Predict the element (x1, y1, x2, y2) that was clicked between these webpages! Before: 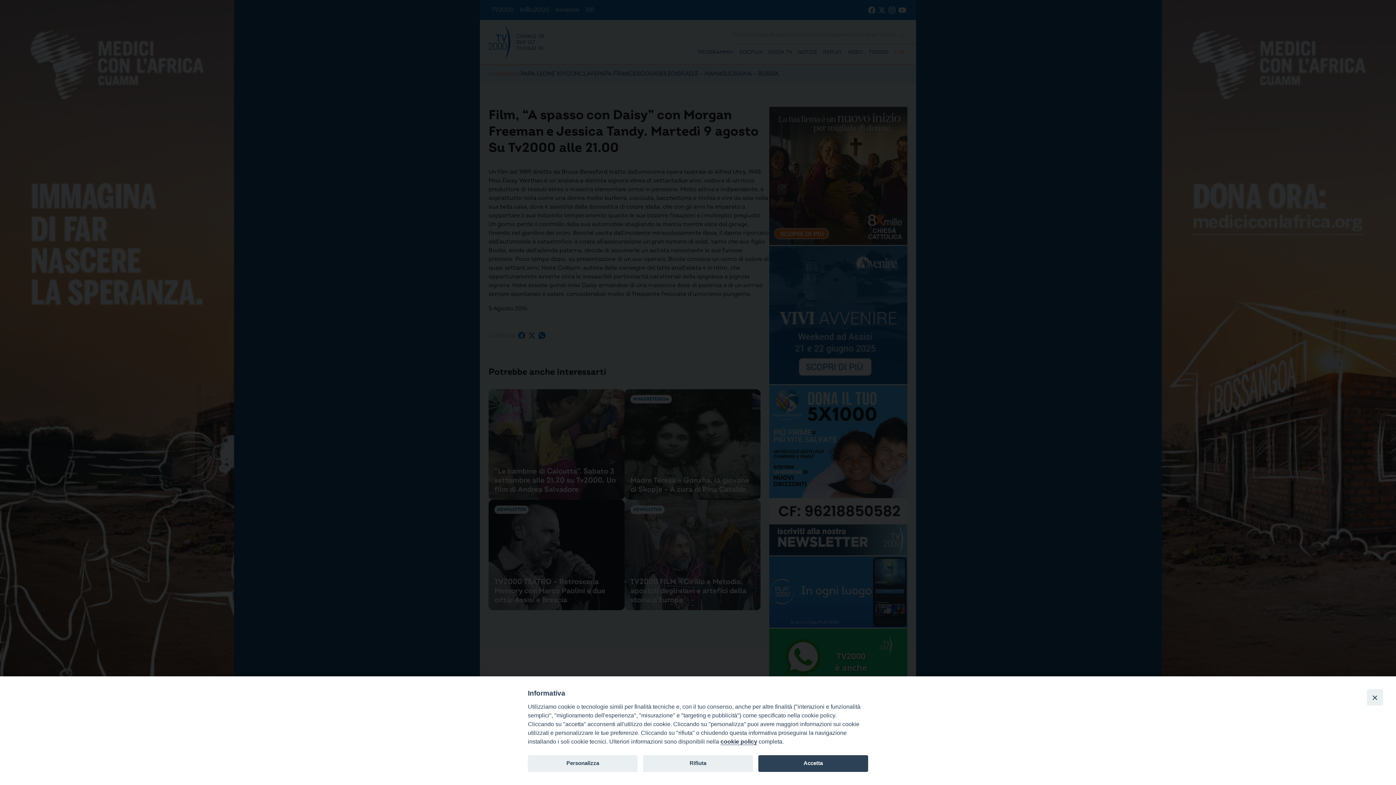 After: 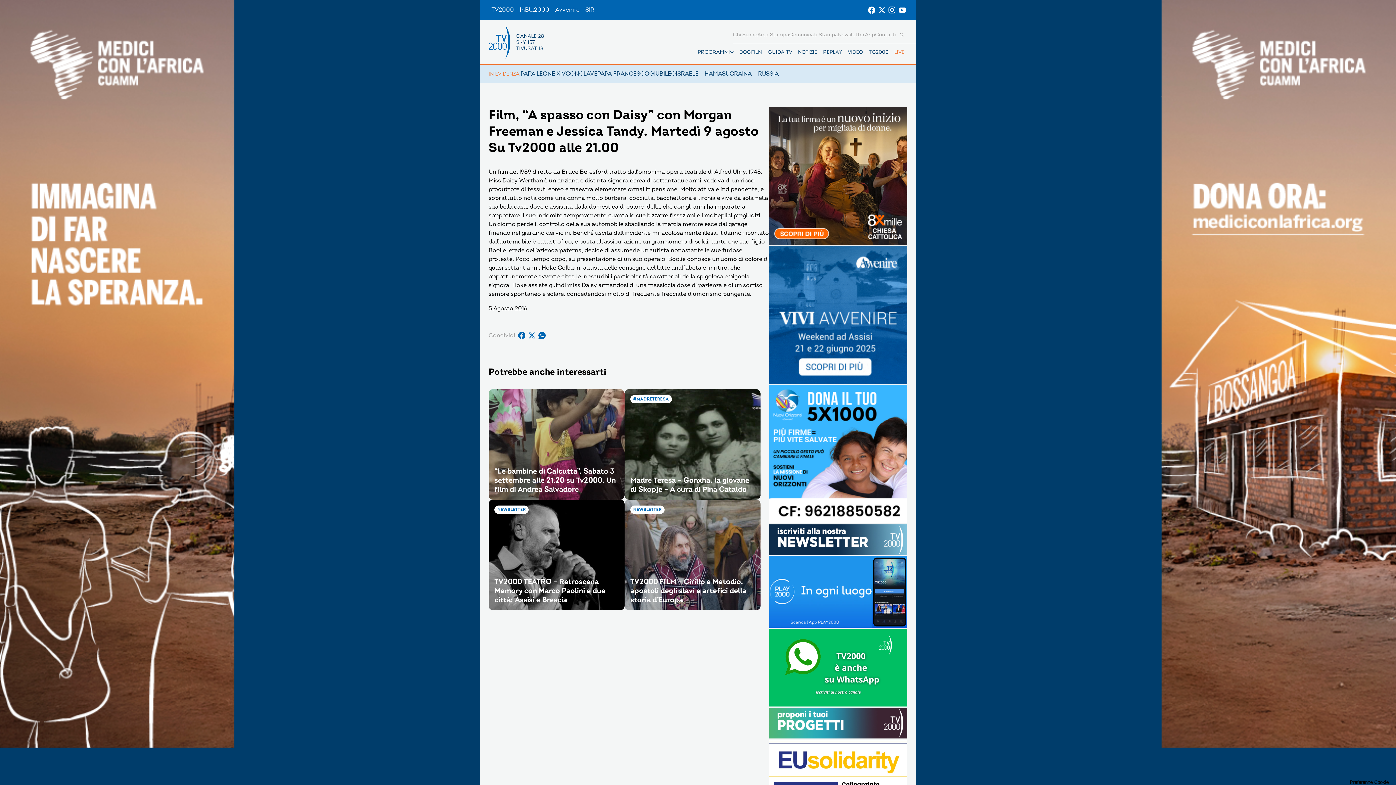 Action: label: Close bbox: (1367, 689, 1383, 705)